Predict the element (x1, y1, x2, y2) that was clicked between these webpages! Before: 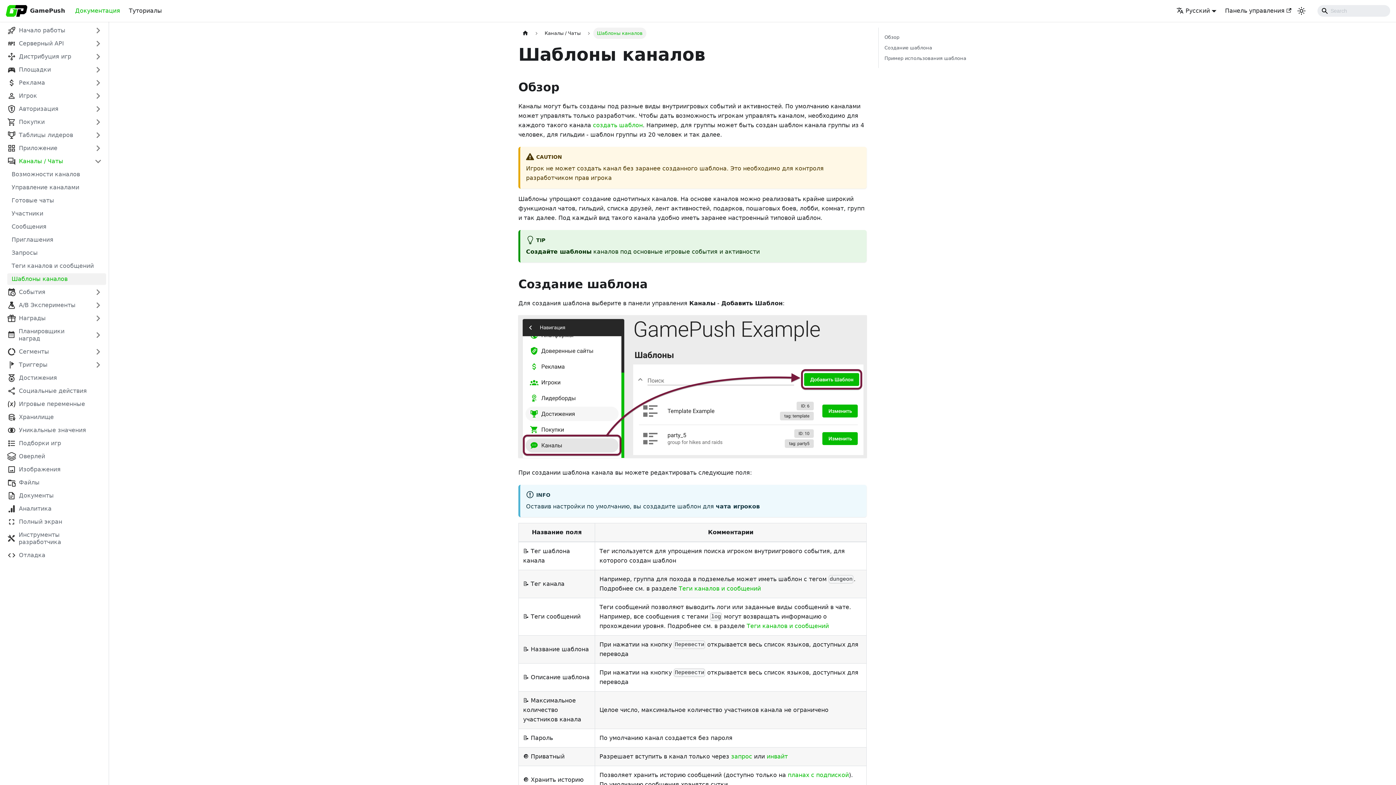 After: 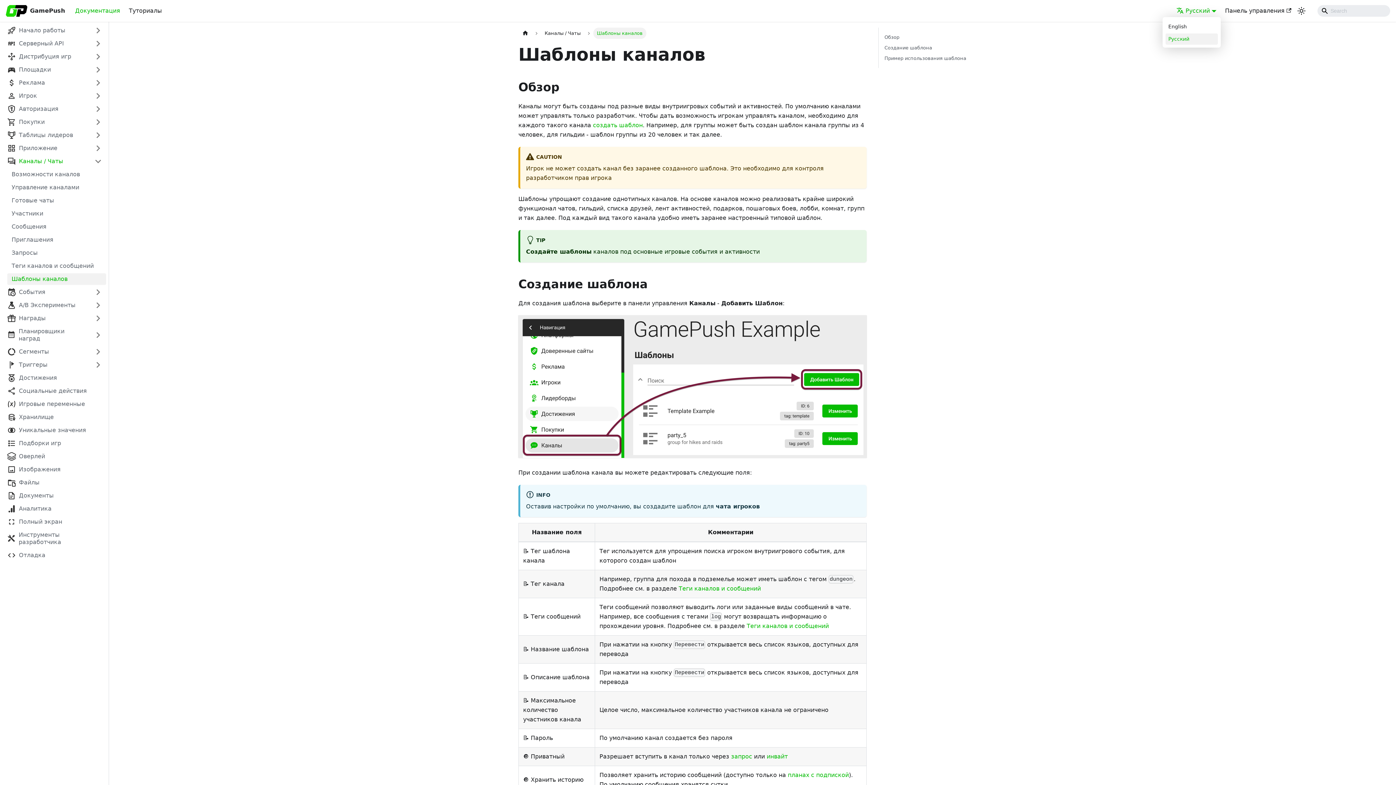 Action: bbox: (1176, 7, 1216, 14) label: Русский